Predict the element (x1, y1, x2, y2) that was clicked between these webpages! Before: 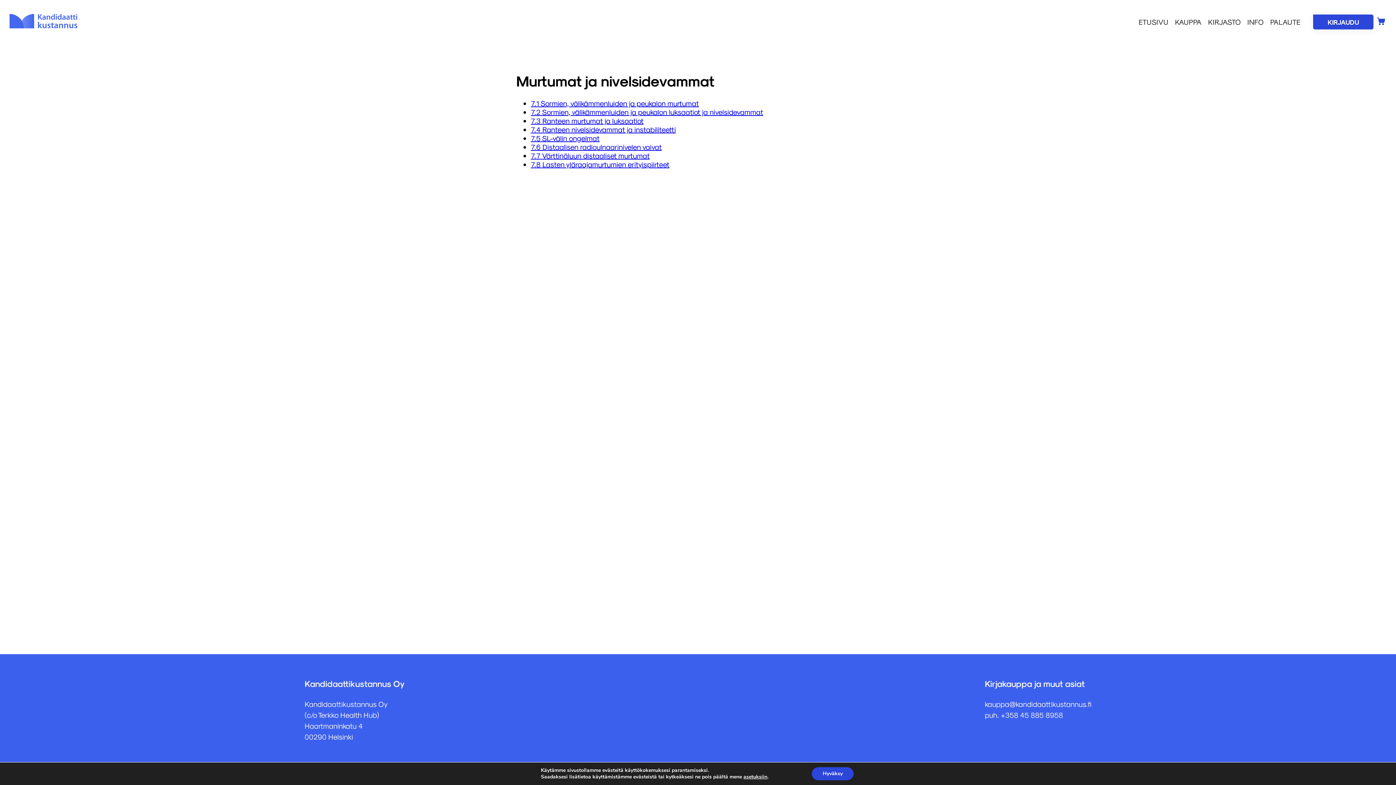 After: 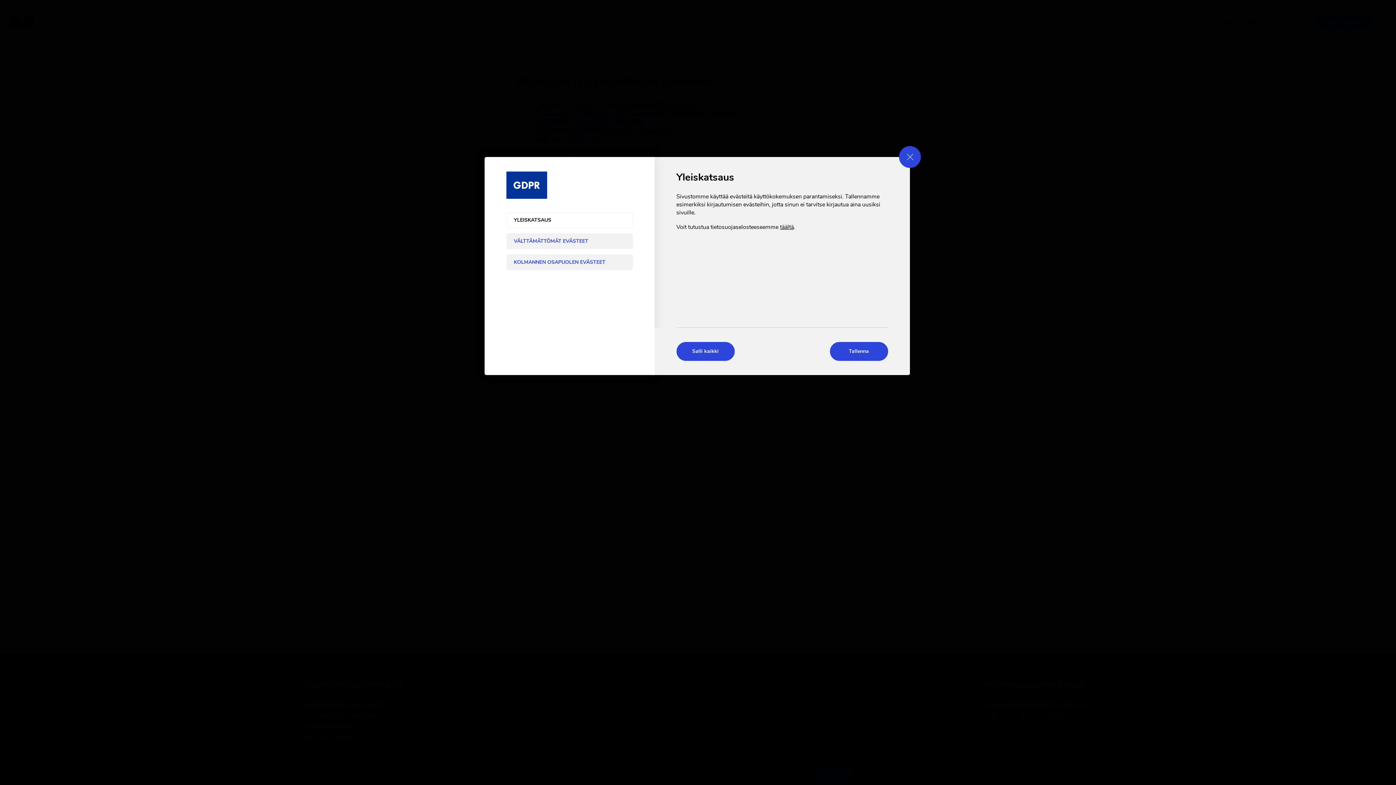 Action: bbox: (743, 774, 767, 780) label: asetuksiin